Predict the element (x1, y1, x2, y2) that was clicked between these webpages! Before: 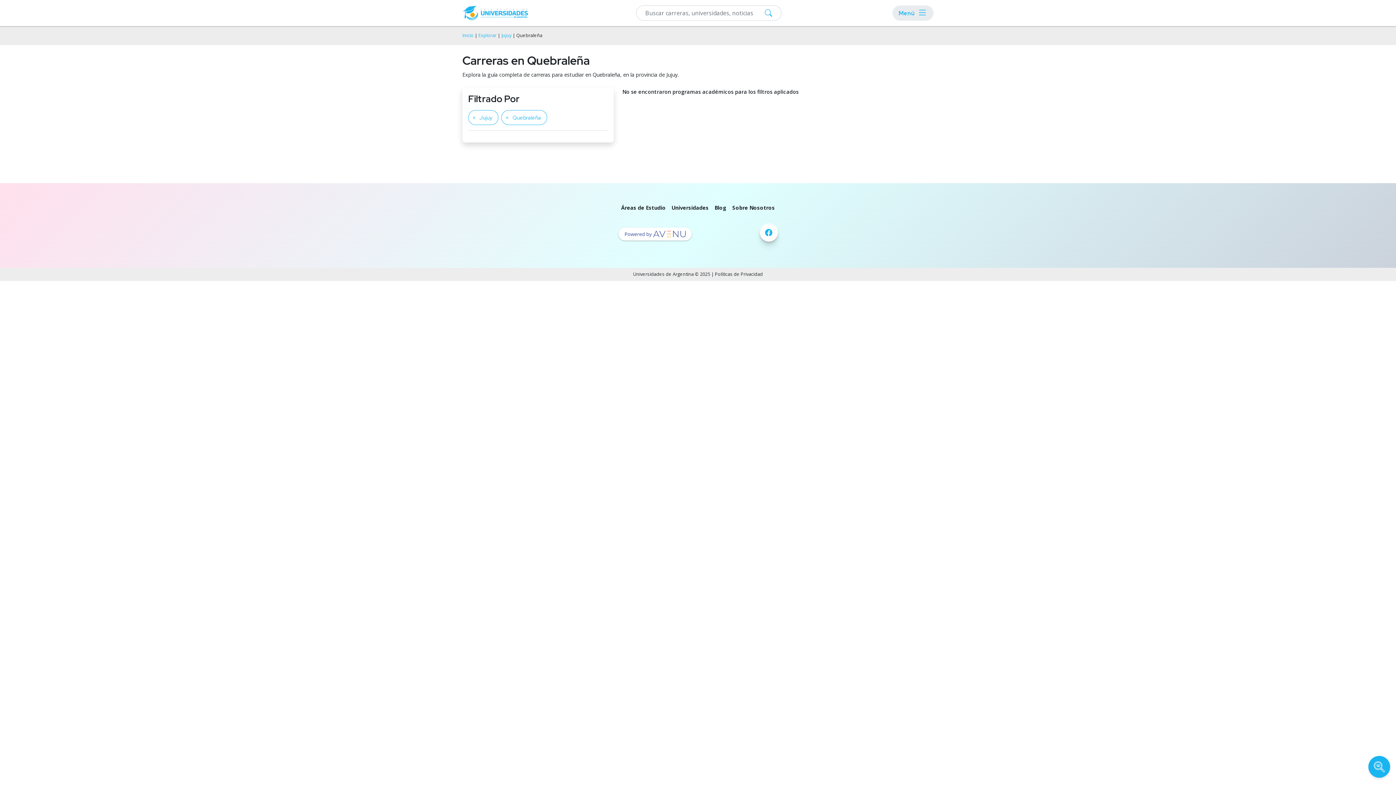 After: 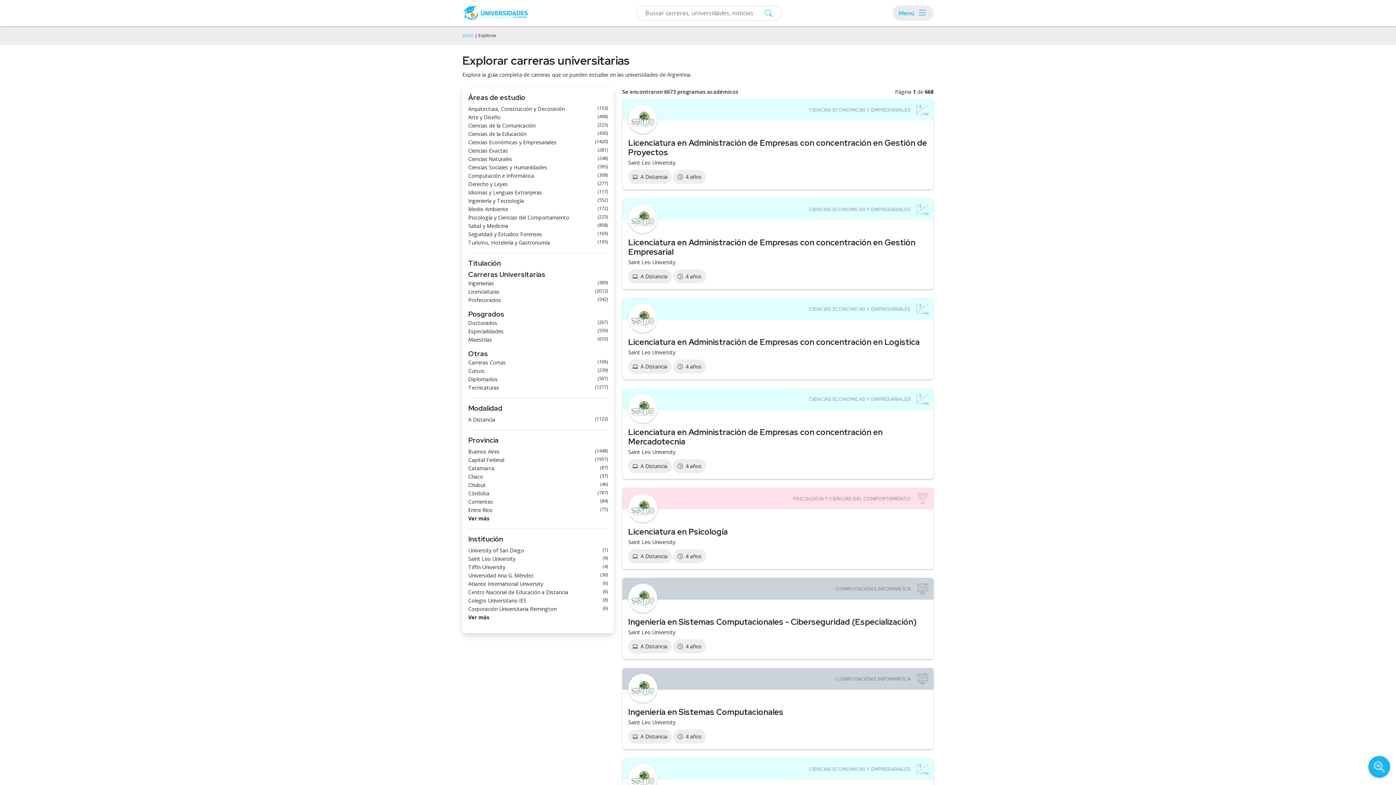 Action: bbox: (478, 32, 496, 38) label: Explorar